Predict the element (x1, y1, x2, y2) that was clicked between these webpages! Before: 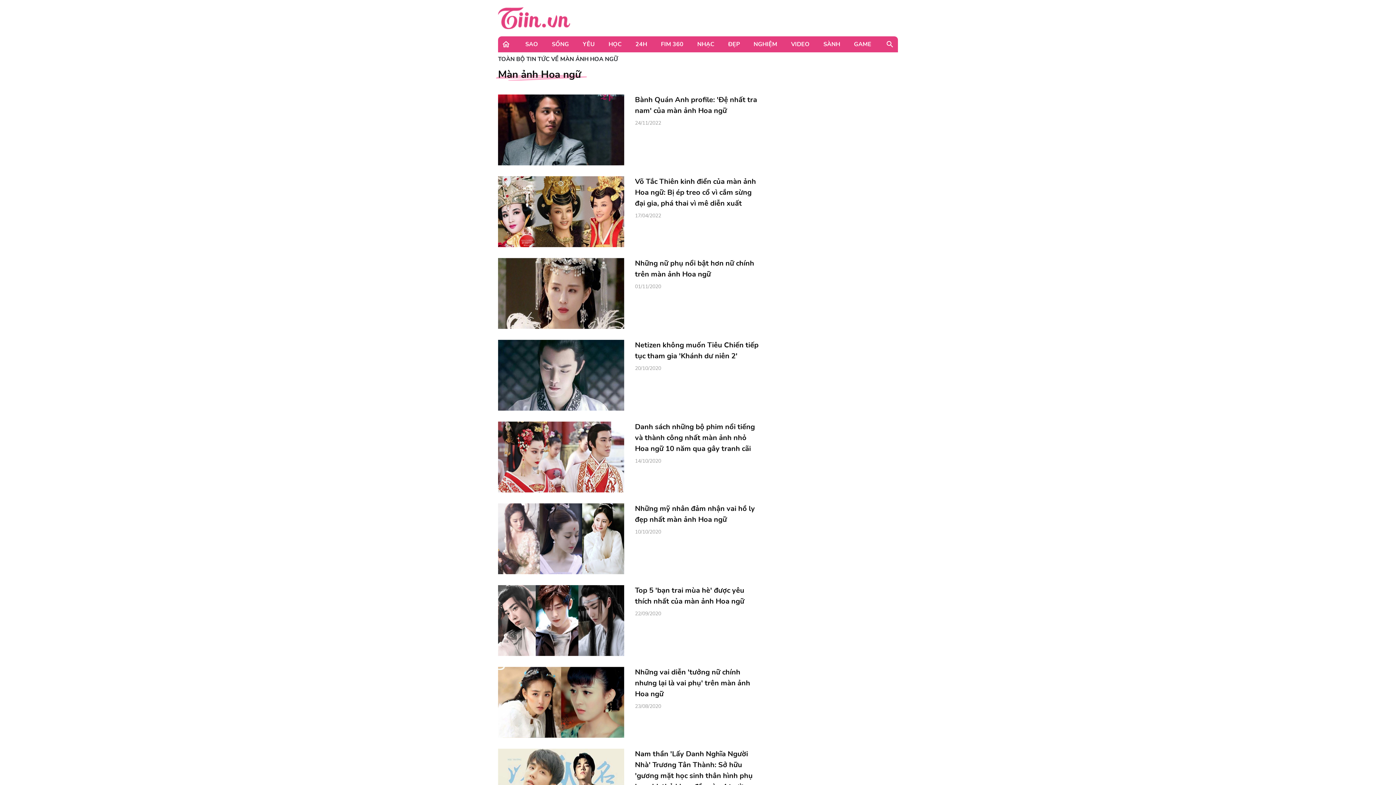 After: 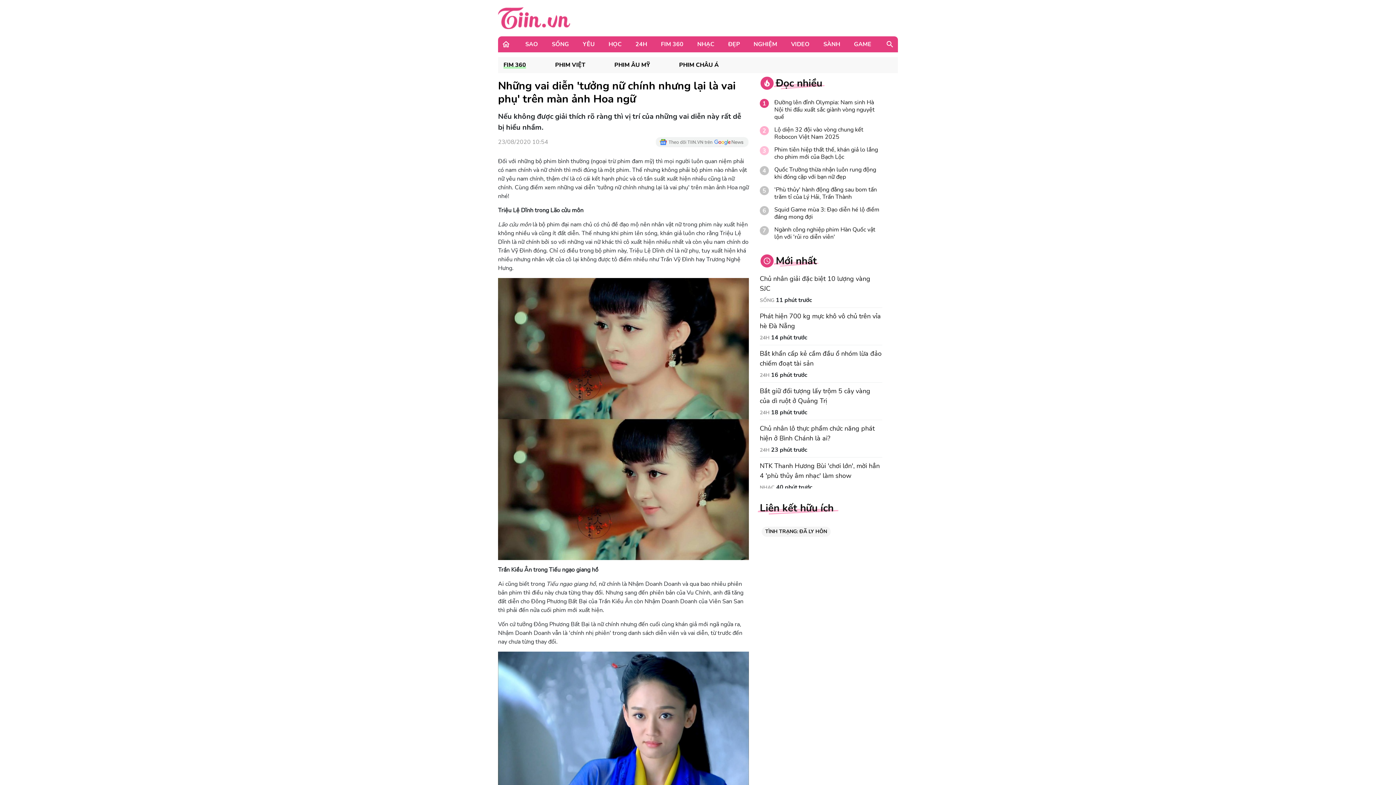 Action: bbox: (635, 667, 761, 699) label: Những vai diễn 'tưởng nữ chính nhưng lại là vai phụ' trên màn ảnh Hoa ngữ